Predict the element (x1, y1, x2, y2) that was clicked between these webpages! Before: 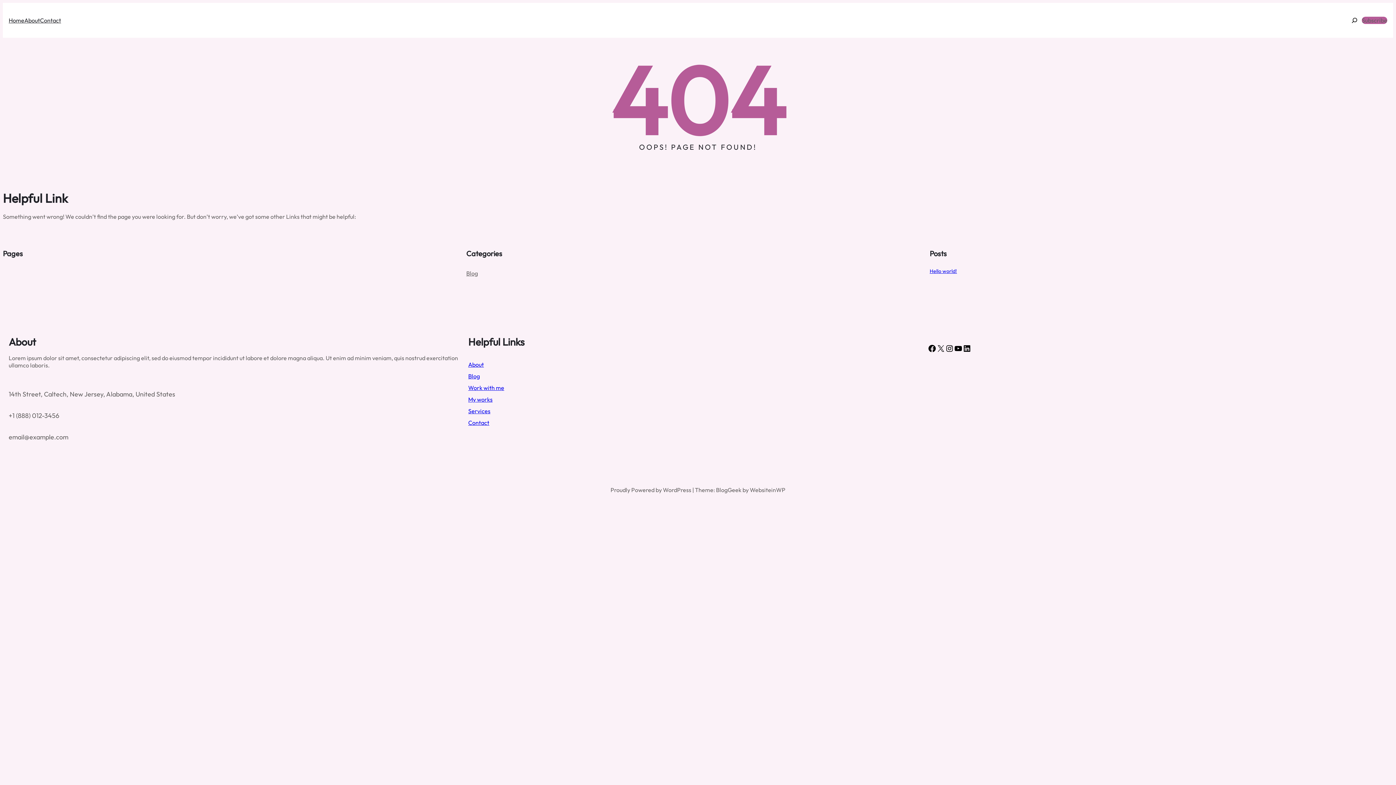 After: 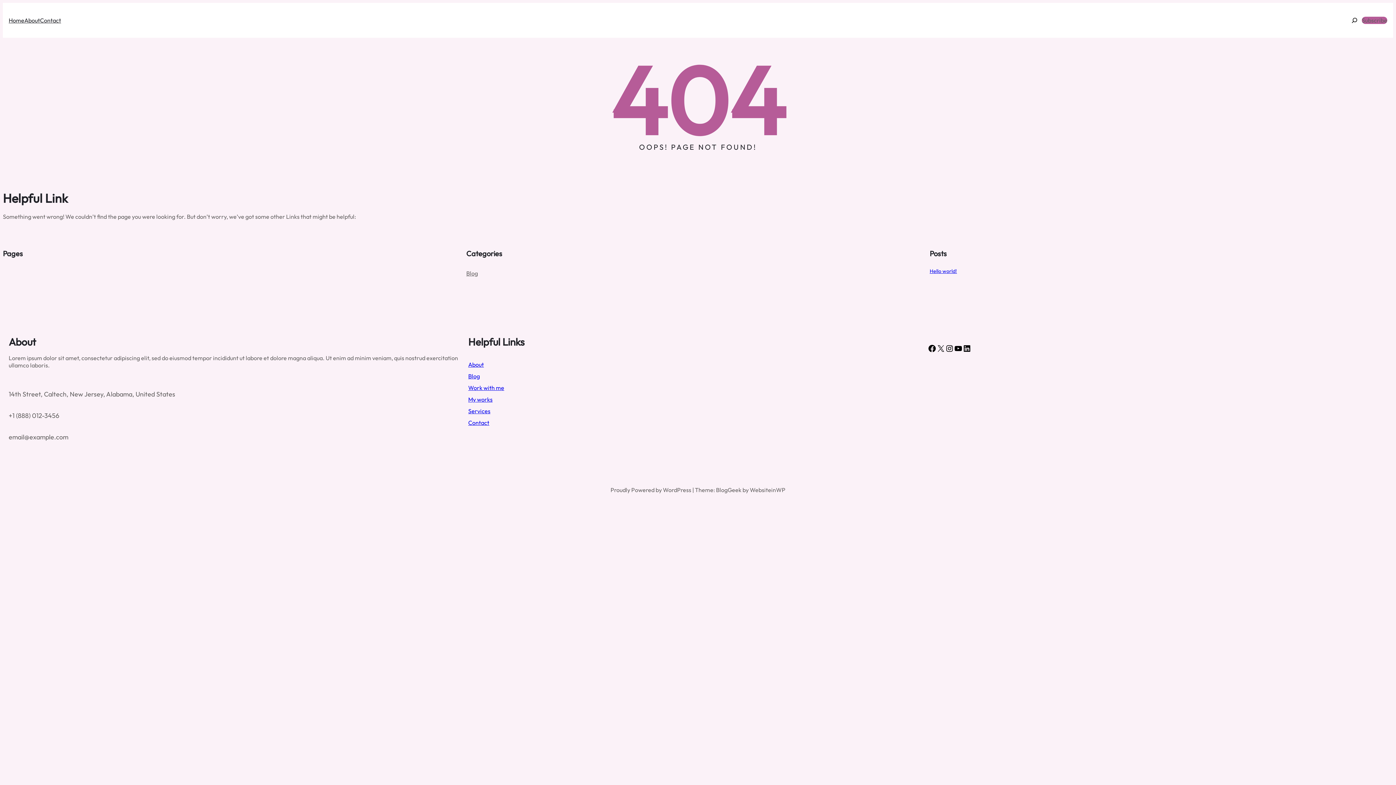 Action: bbox: (1347, 14, 1362, 26)